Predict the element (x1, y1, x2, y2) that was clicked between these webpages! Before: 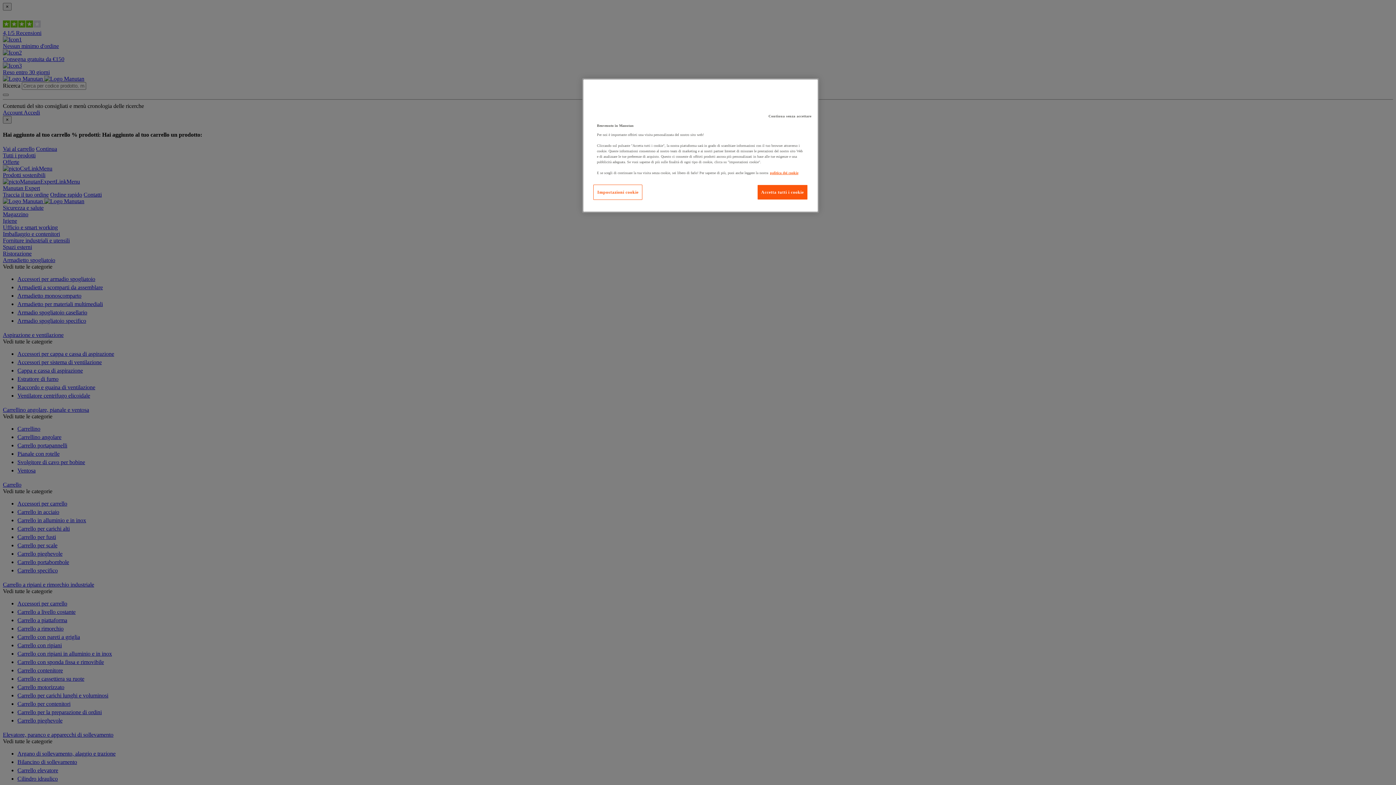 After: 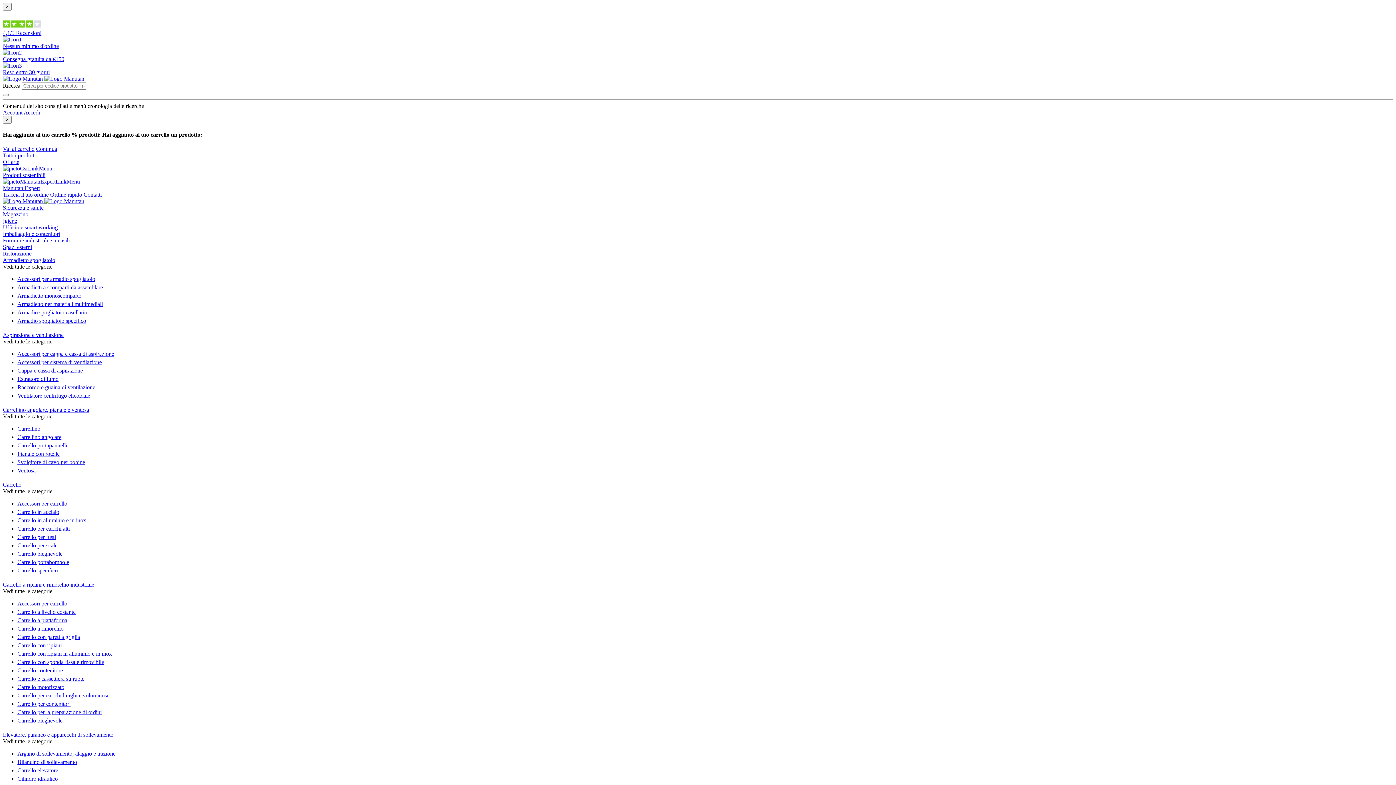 Action: label: Continua senza accettare bbox: (765, 109, 815, 123)